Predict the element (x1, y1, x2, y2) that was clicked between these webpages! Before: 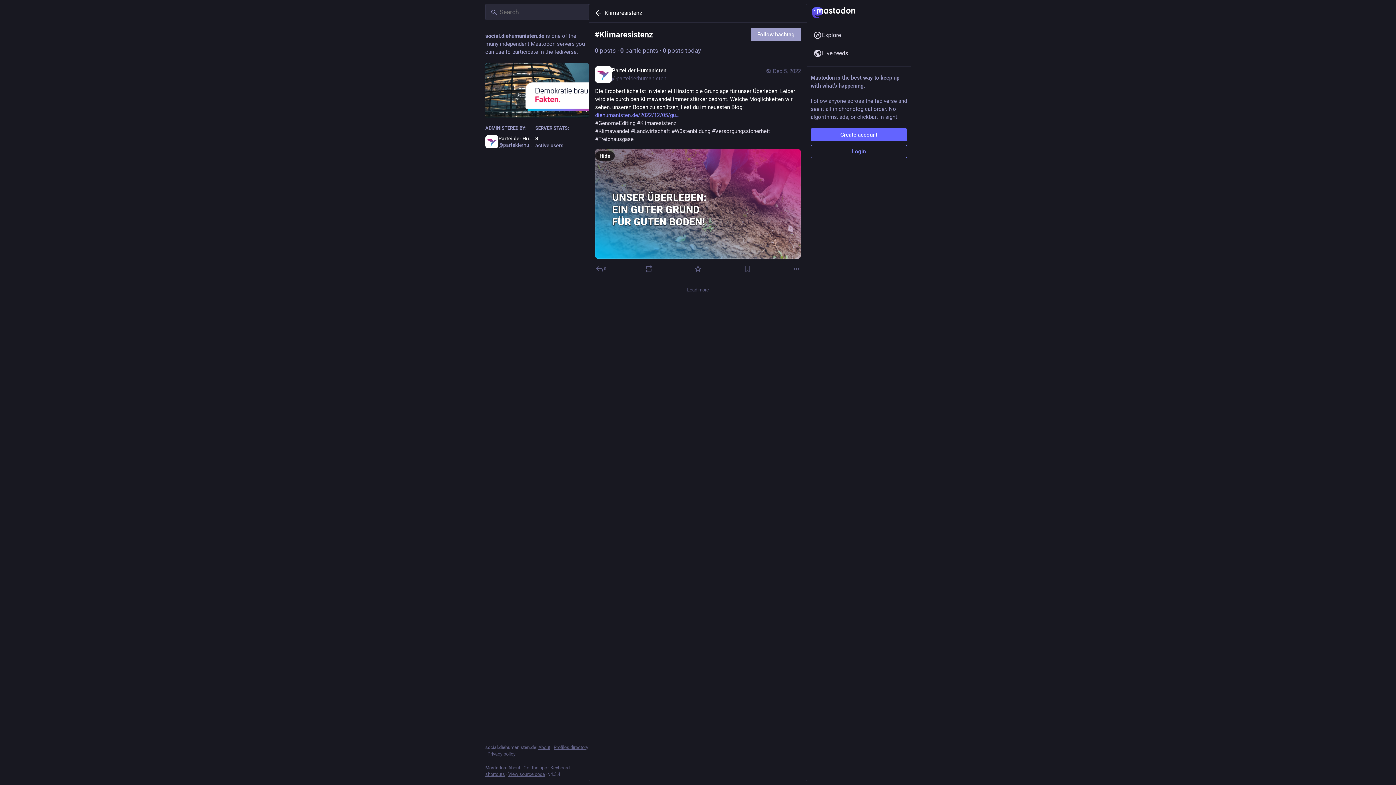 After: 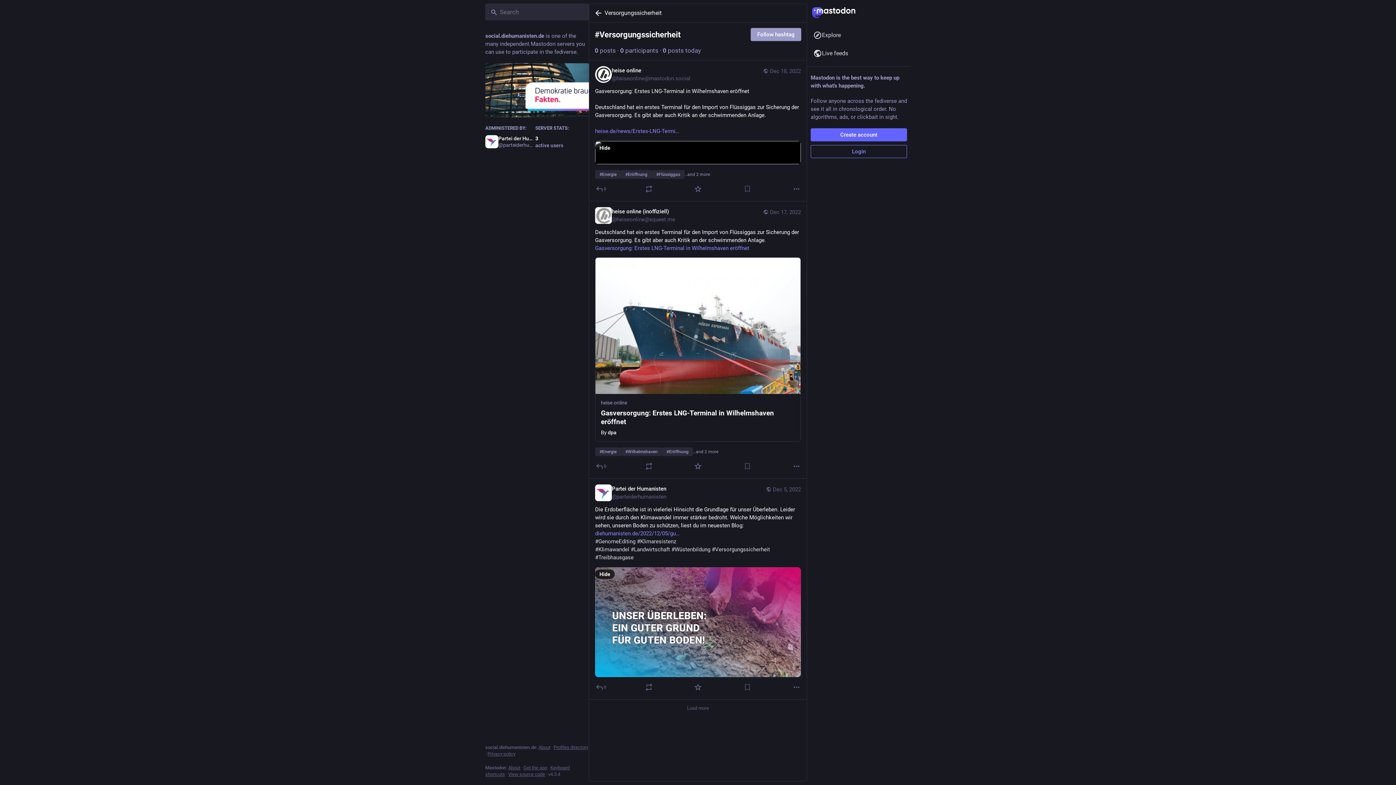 Action: bbox: (712, 128, 770, 134) label: #Versorgungssicherheit